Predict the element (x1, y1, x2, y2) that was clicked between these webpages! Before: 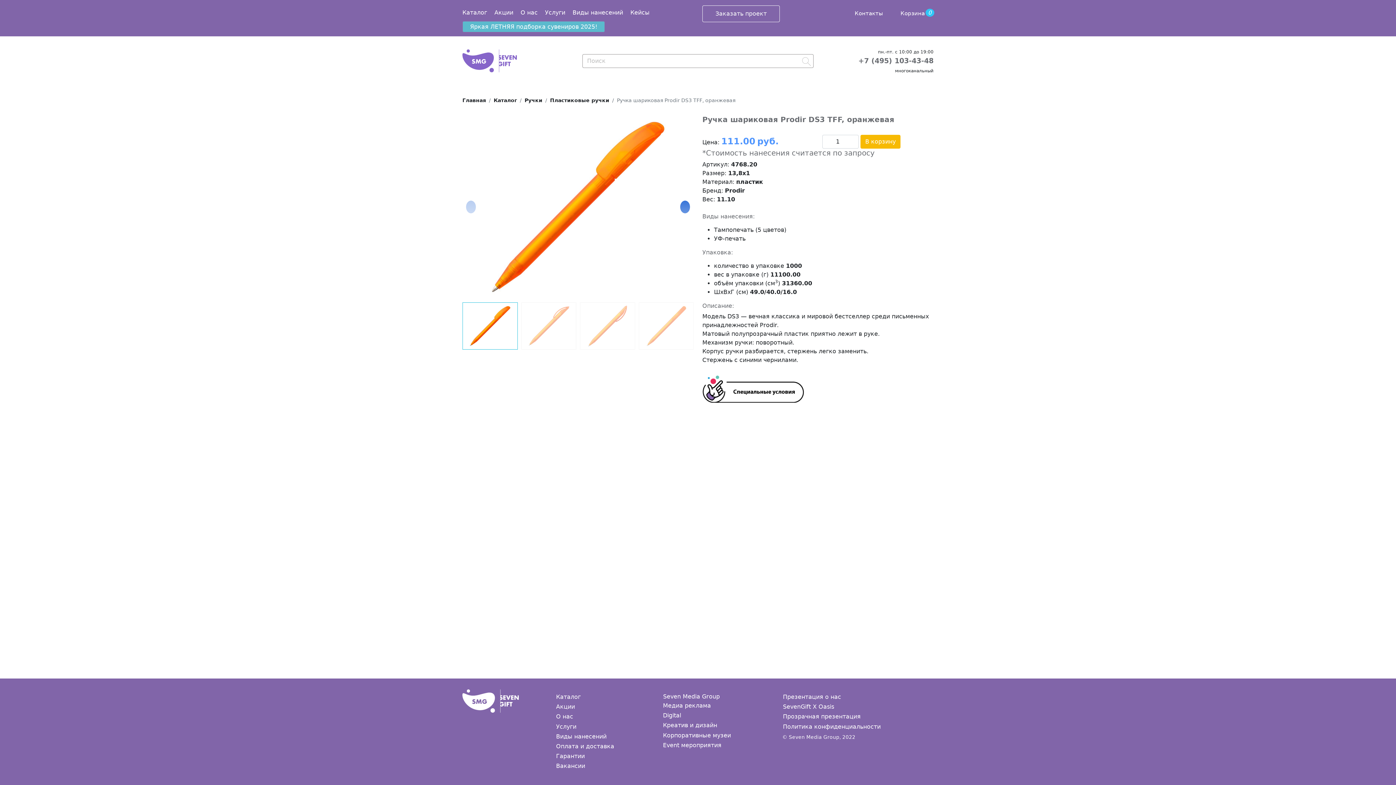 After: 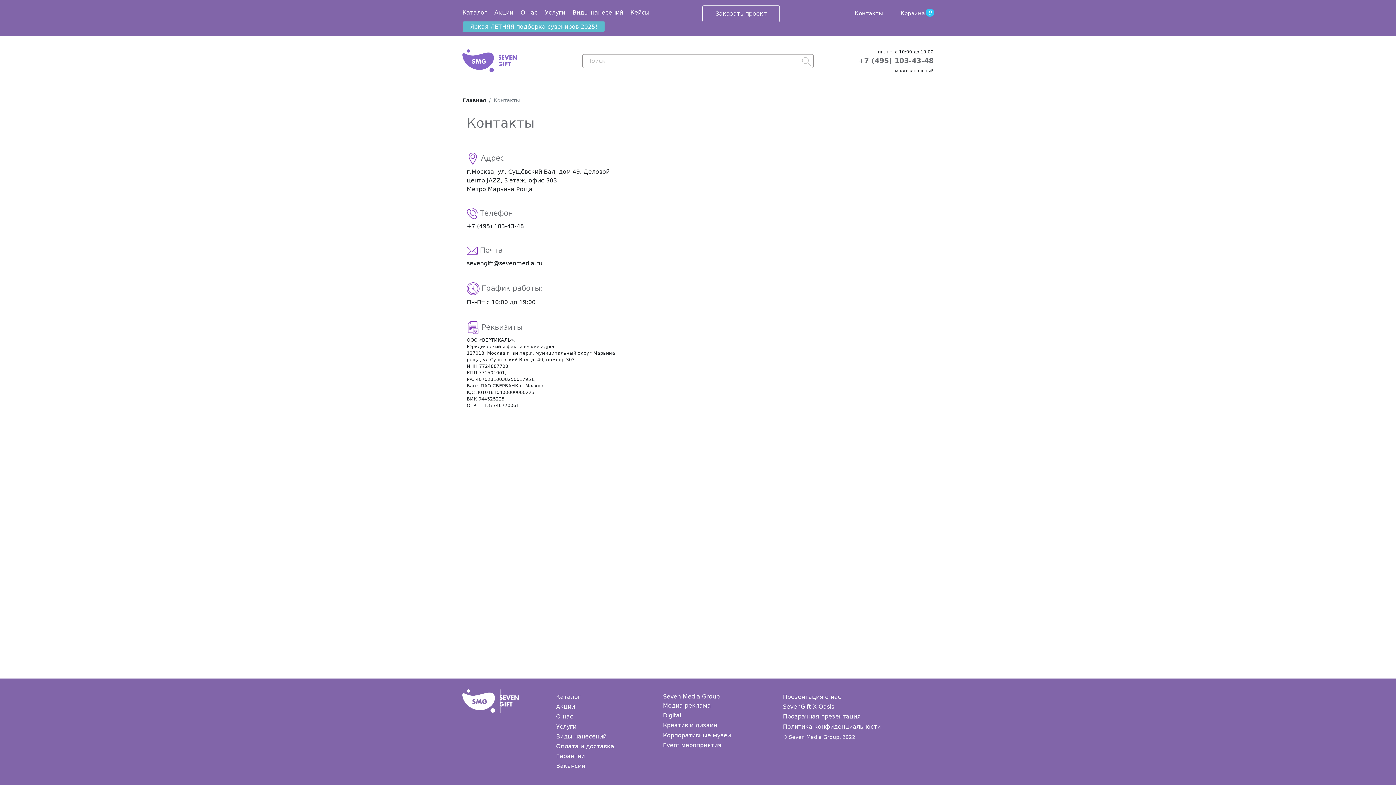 Action: label: Контакты bbox: (846, 5, 892, 21)